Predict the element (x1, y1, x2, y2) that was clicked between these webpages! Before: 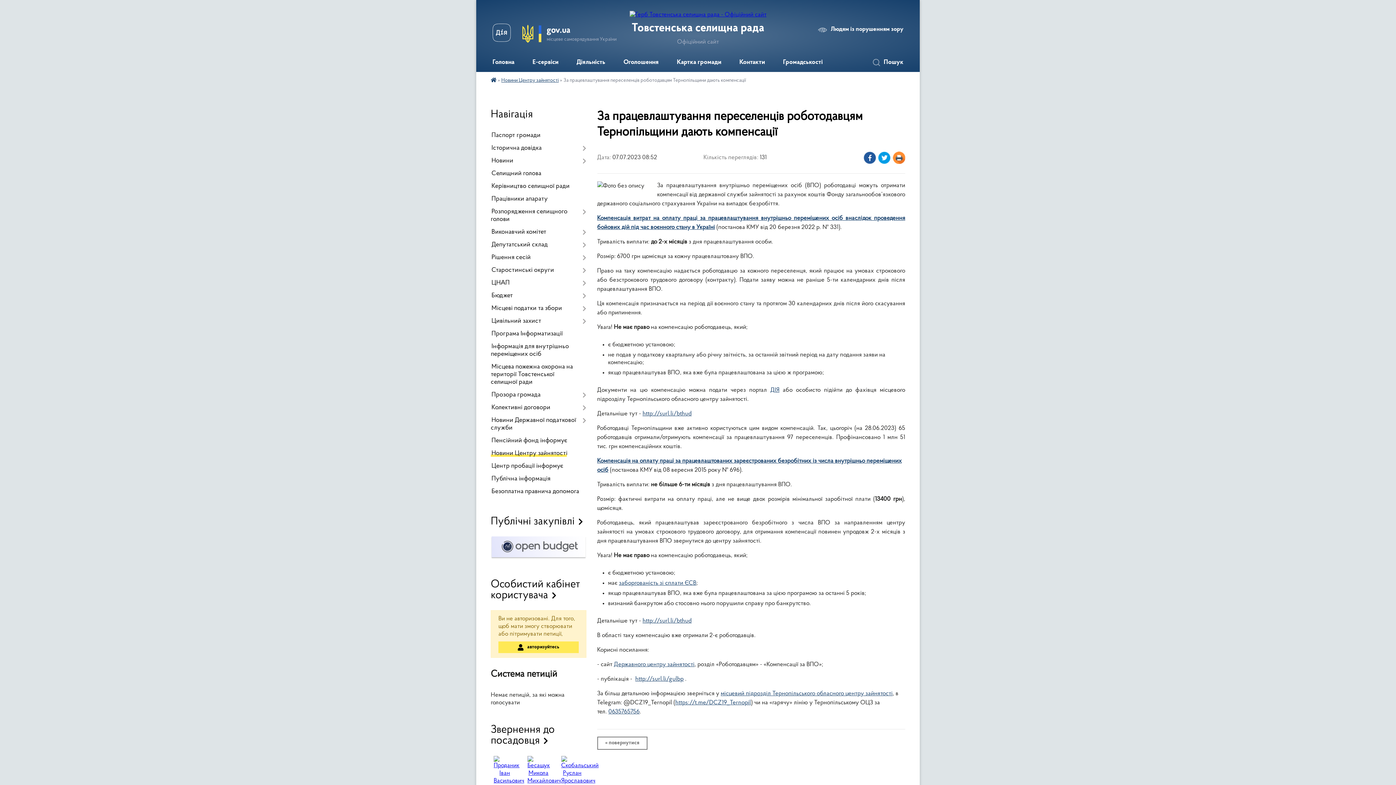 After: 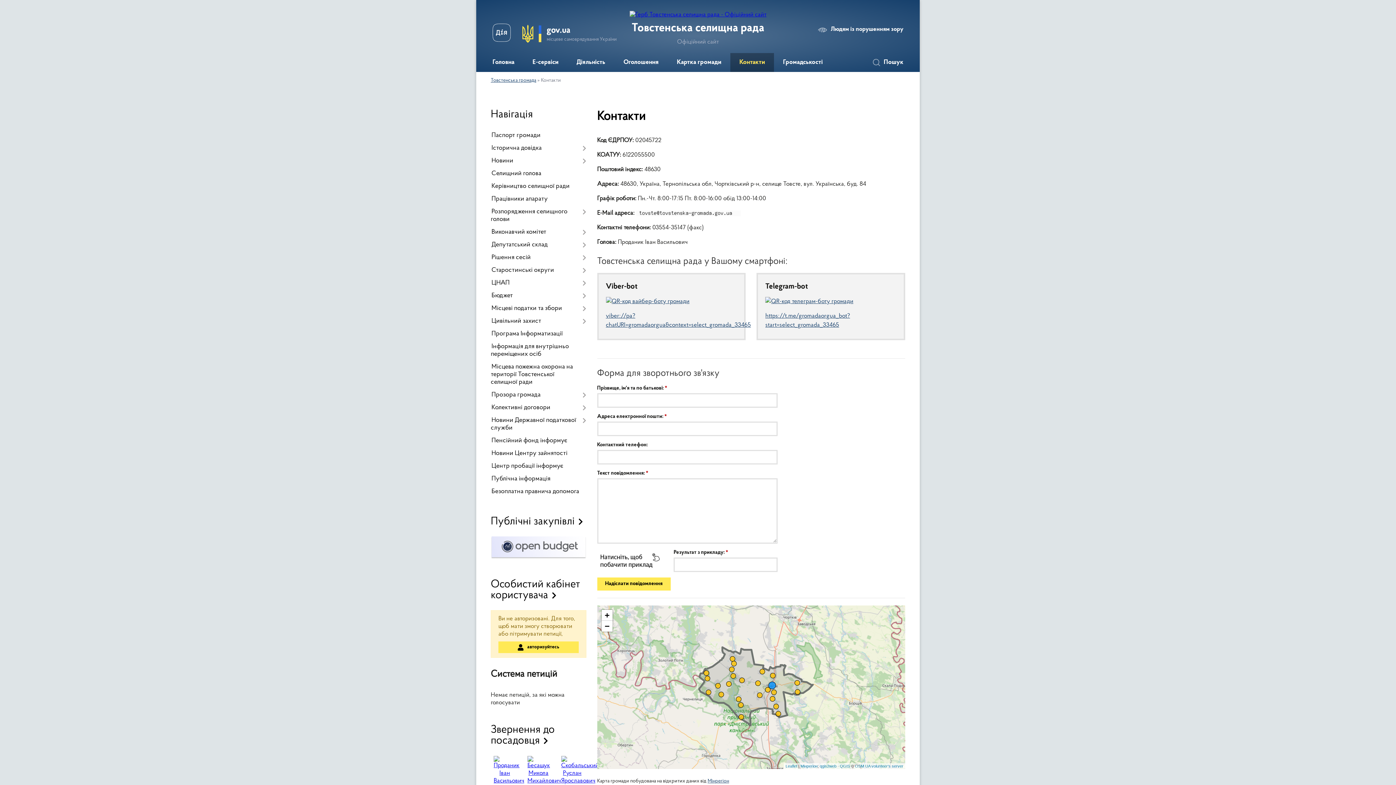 Action: bbox: (730, 53, 774, 72) label: Контакти